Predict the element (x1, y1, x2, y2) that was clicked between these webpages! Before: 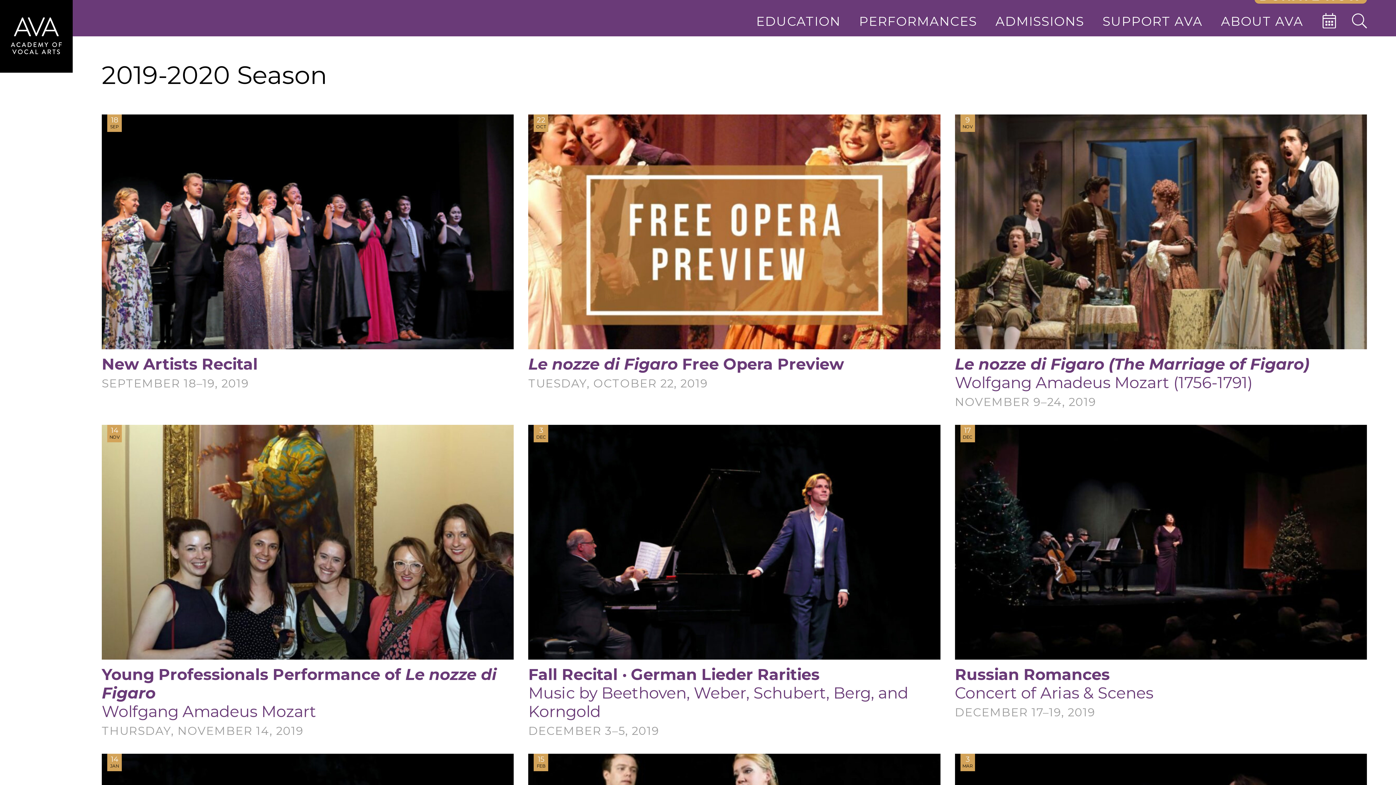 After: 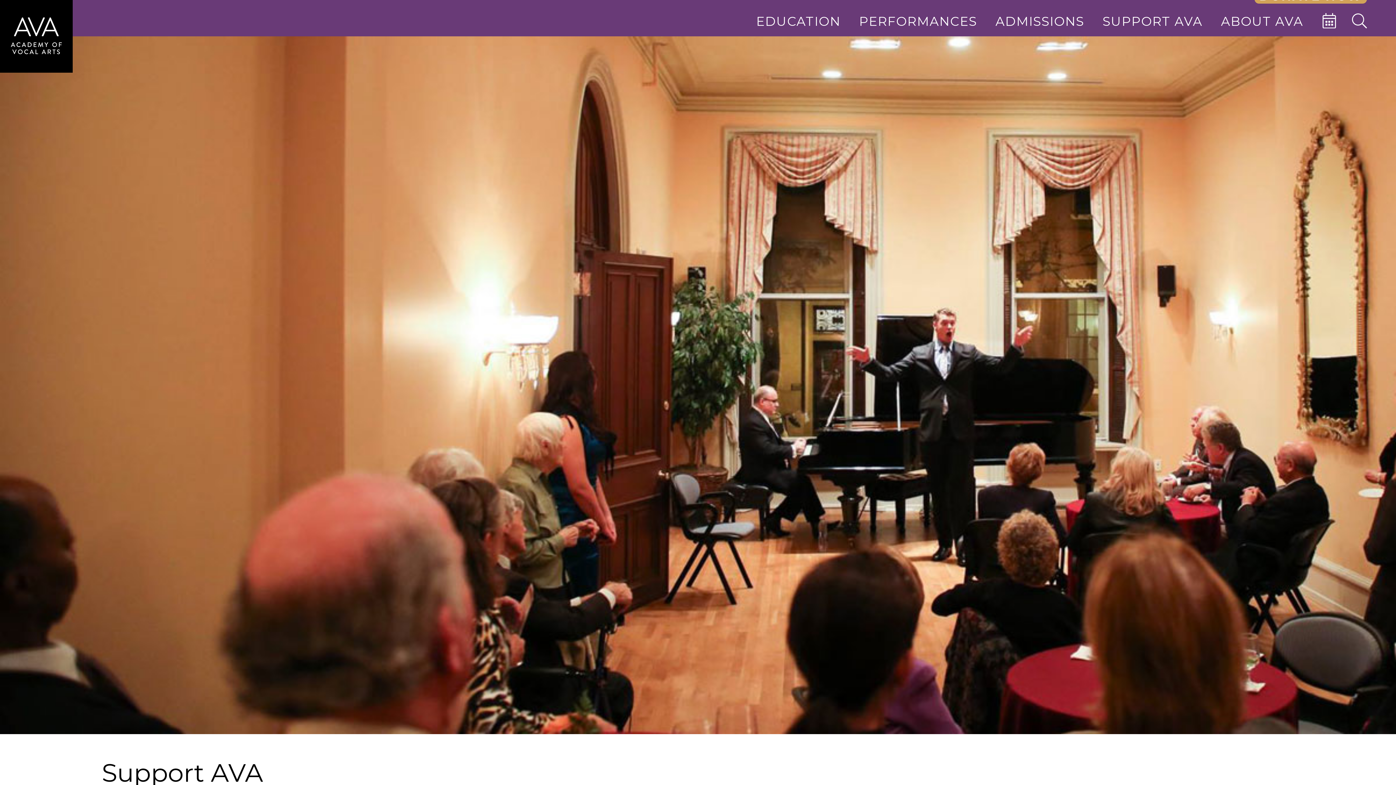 Action: label: SUPPORT AVA bbox: (1102, 12, 1202, 30)